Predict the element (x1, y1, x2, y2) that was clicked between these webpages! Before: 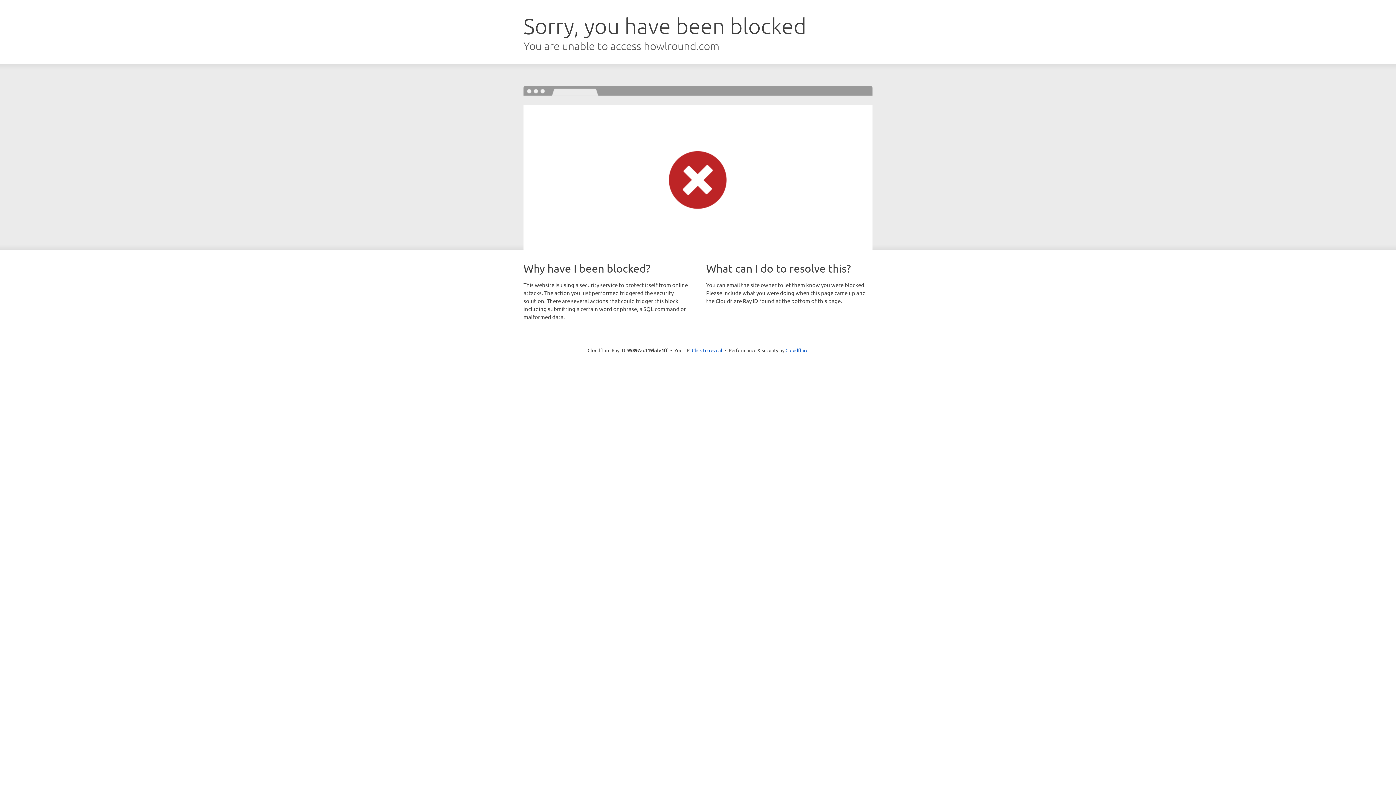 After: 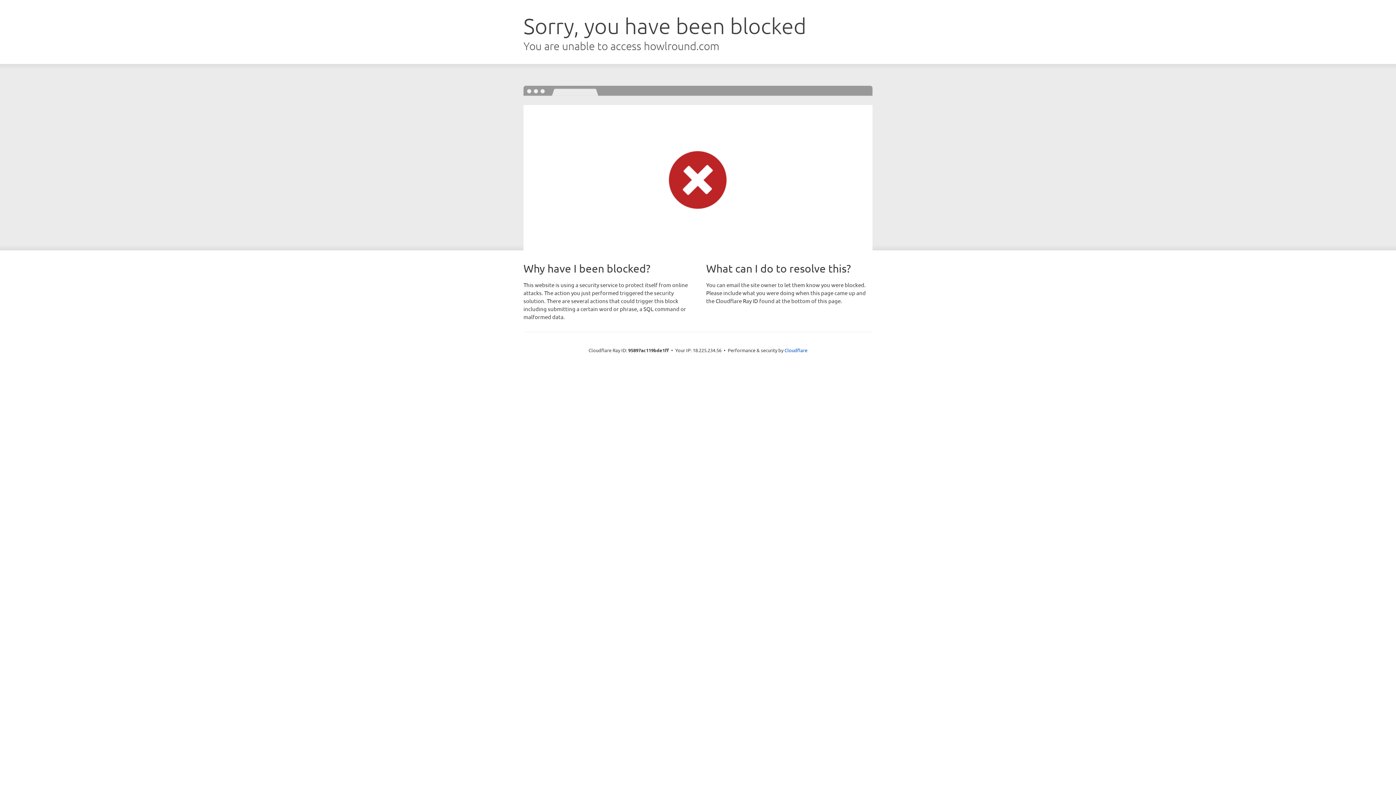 Action: bbox: (692, 346, 722, 353) label: Click to reveal